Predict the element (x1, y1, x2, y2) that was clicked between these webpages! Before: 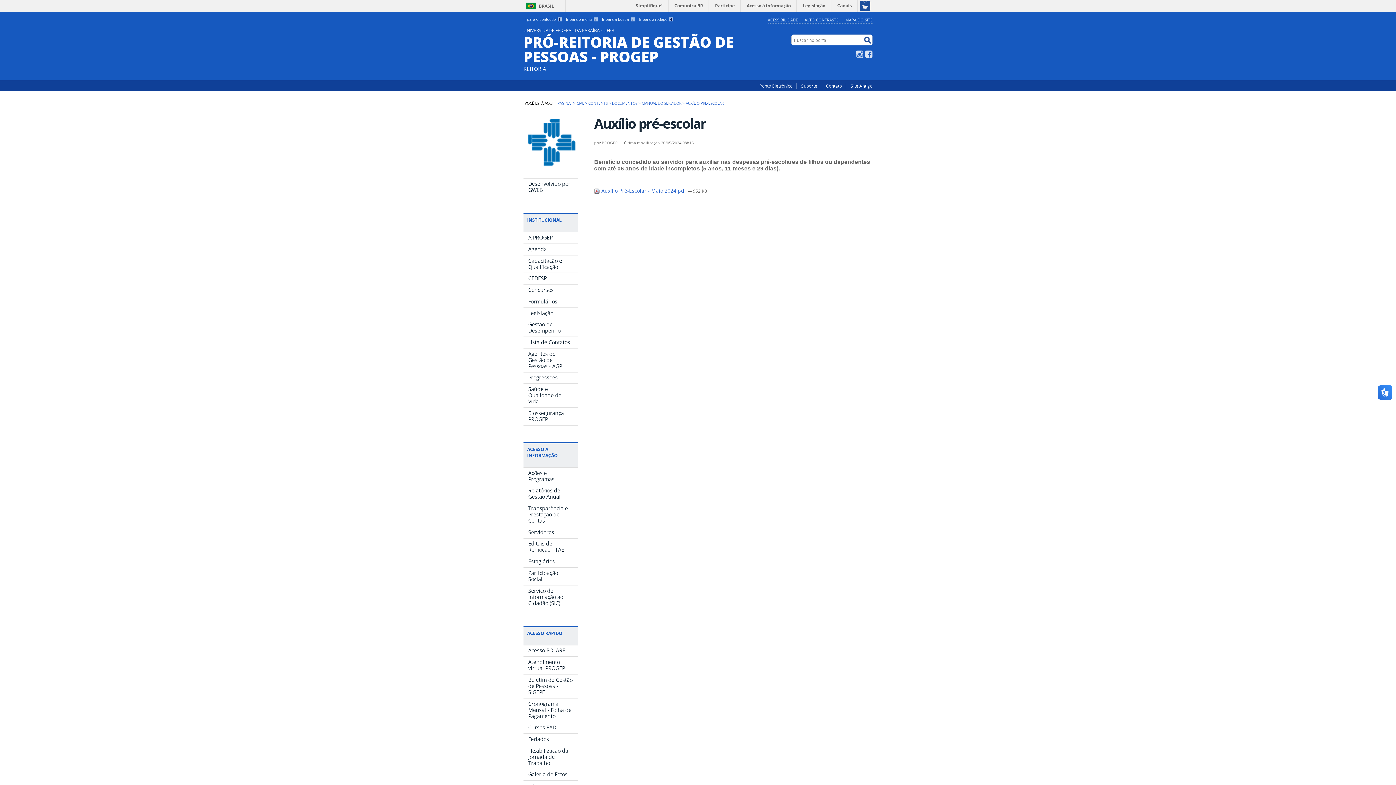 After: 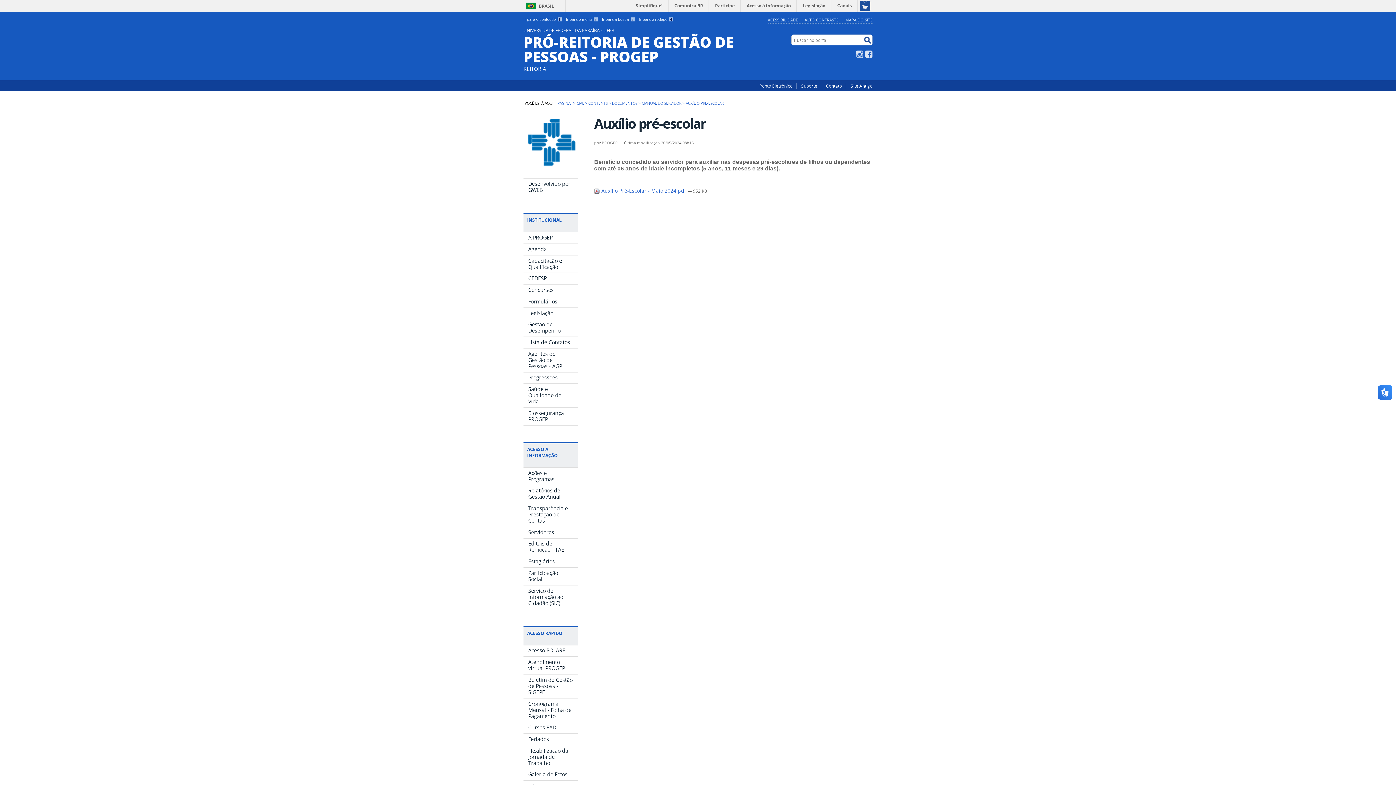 Action: bbox: (523, 178, 578, 196) label: Desenvolvido por GWEB